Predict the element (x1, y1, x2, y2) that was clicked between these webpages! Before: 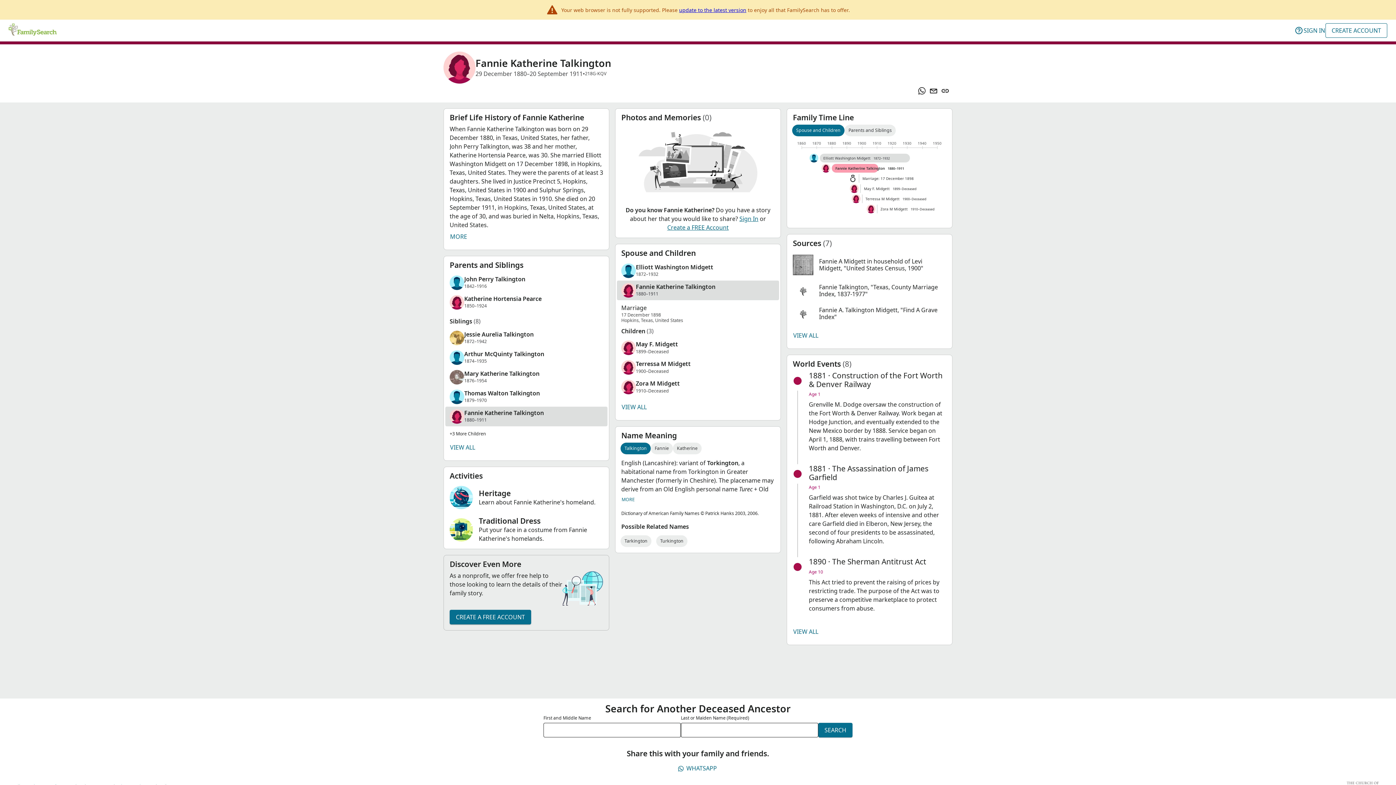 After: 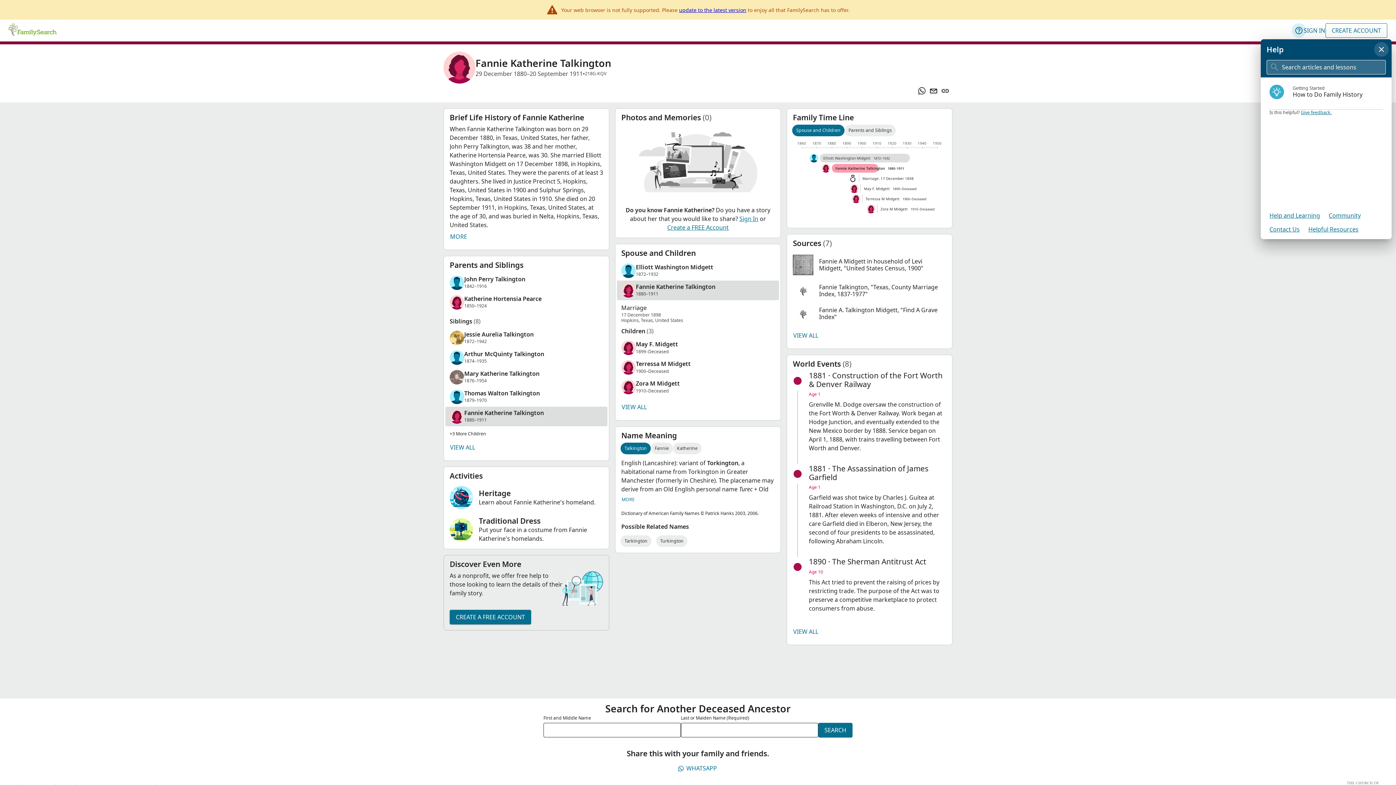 Action: bbox: (1292, 23, 1306, 37) label: Help